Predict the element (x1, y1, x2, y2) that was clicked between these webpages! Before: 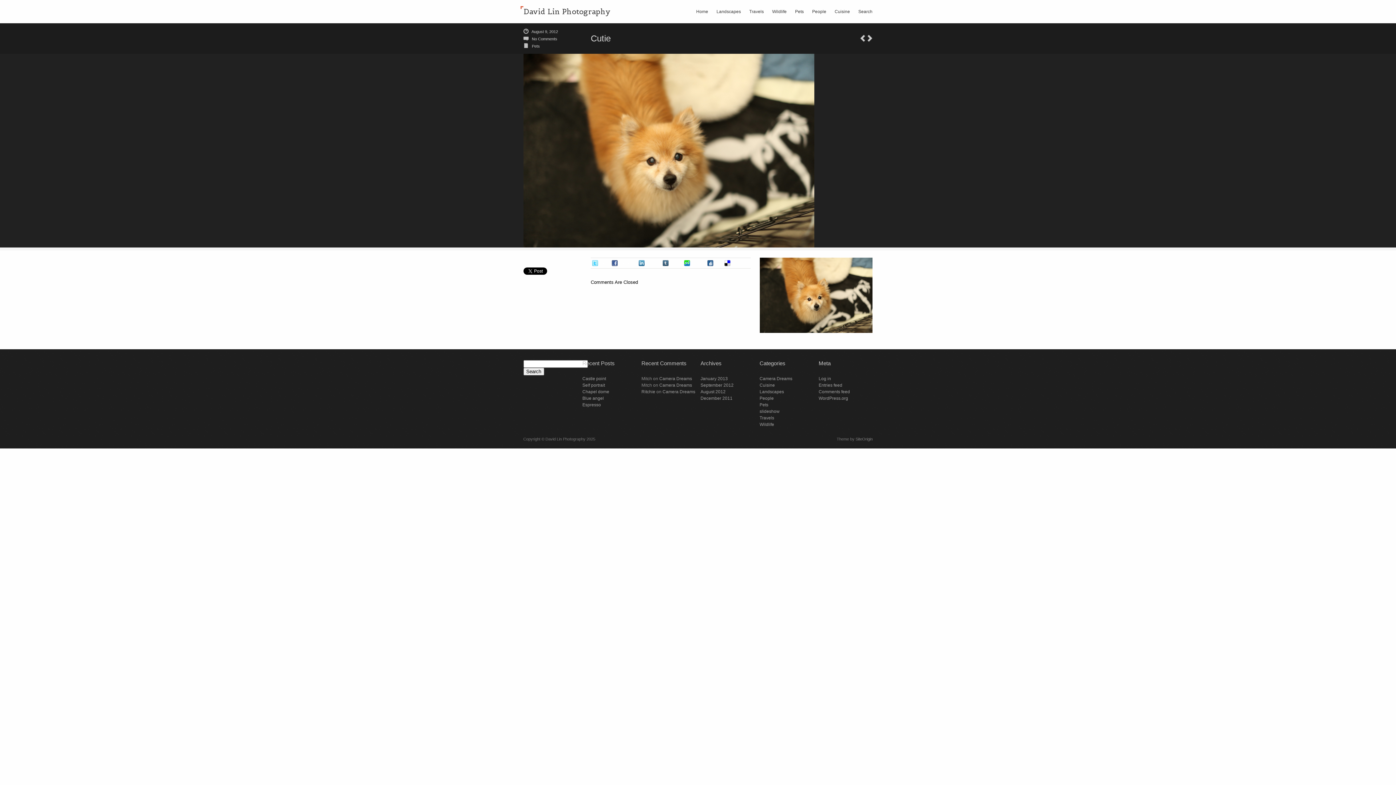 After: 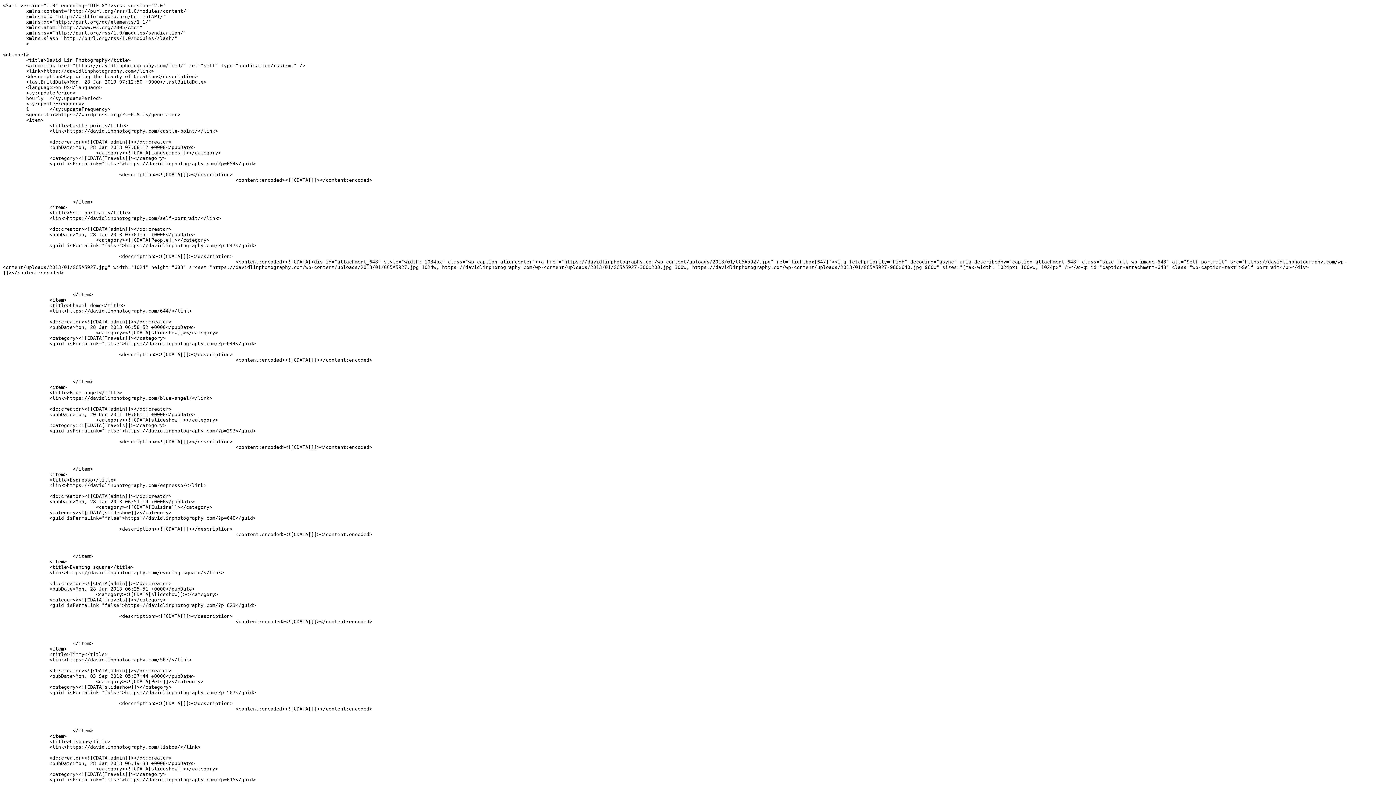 Action: bbox: (818, 382, 842, 388) label: Entries feed